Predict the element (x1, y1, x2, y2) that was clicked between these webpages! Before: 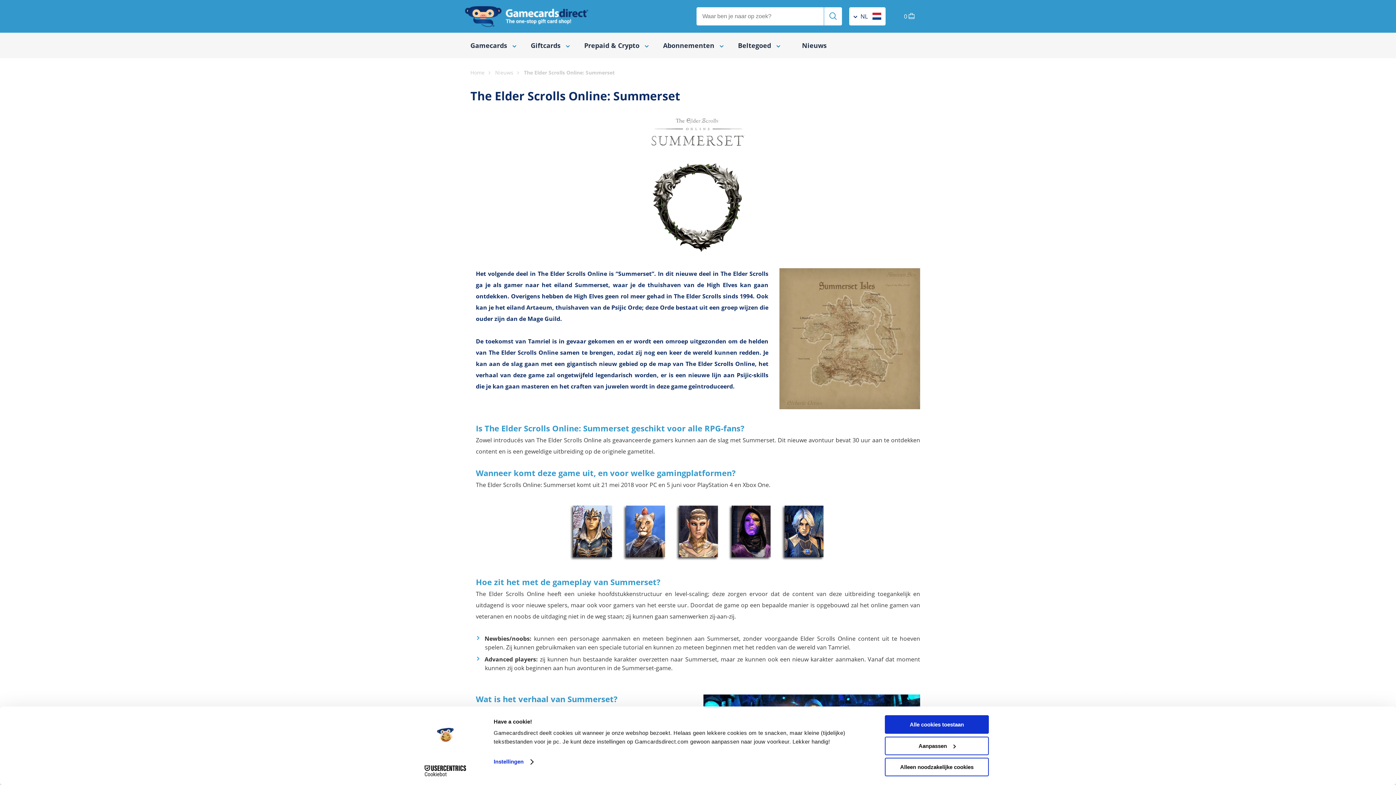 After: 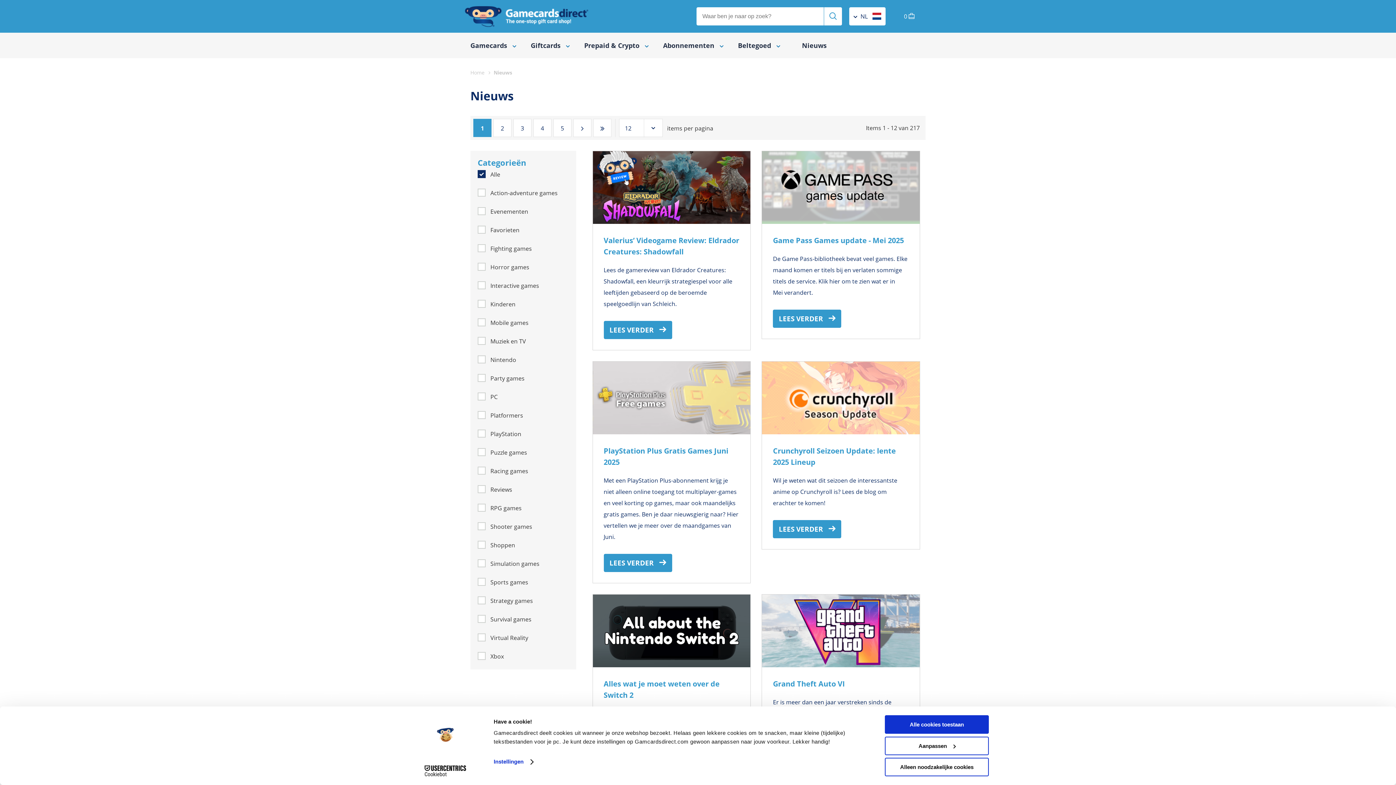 Action: label: Nieuws bbox: (495, 69, 519, 76)